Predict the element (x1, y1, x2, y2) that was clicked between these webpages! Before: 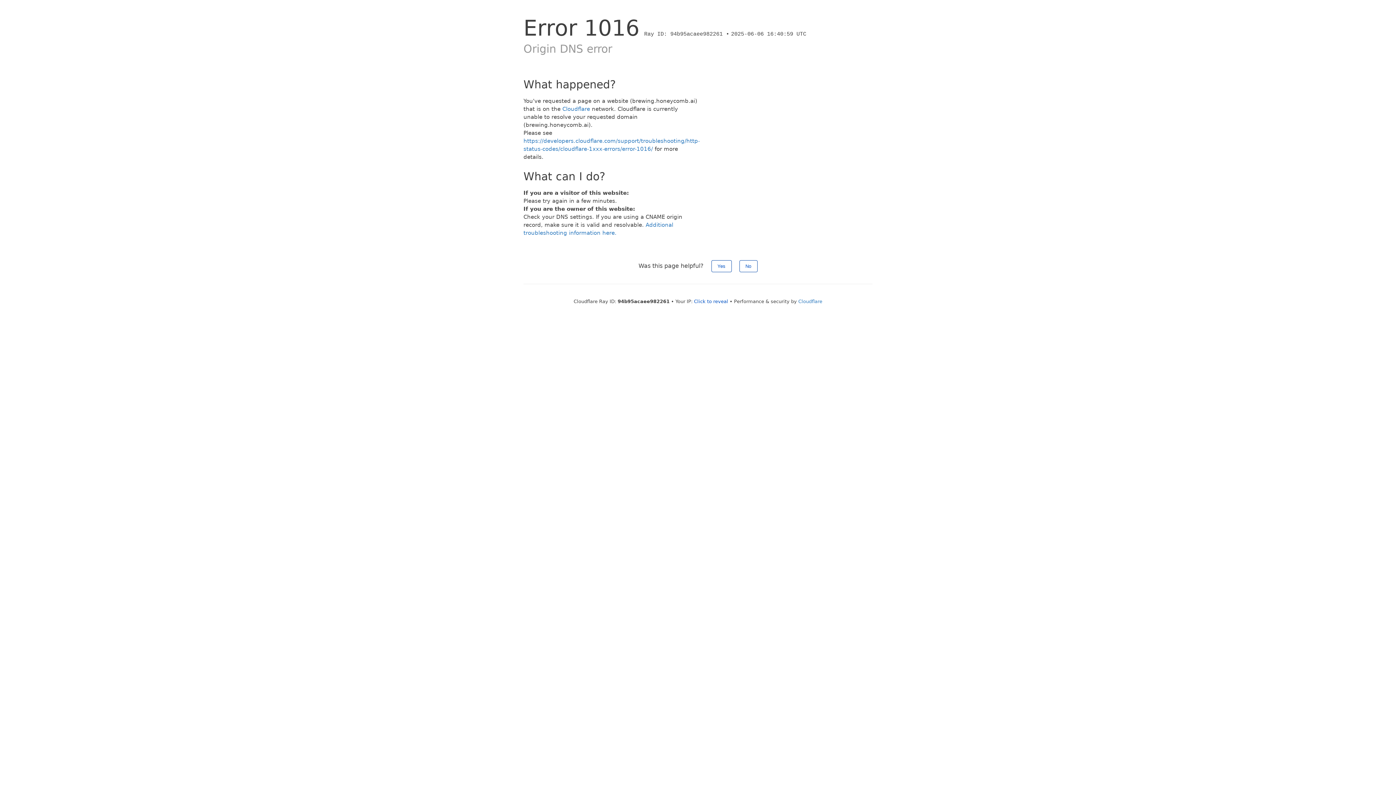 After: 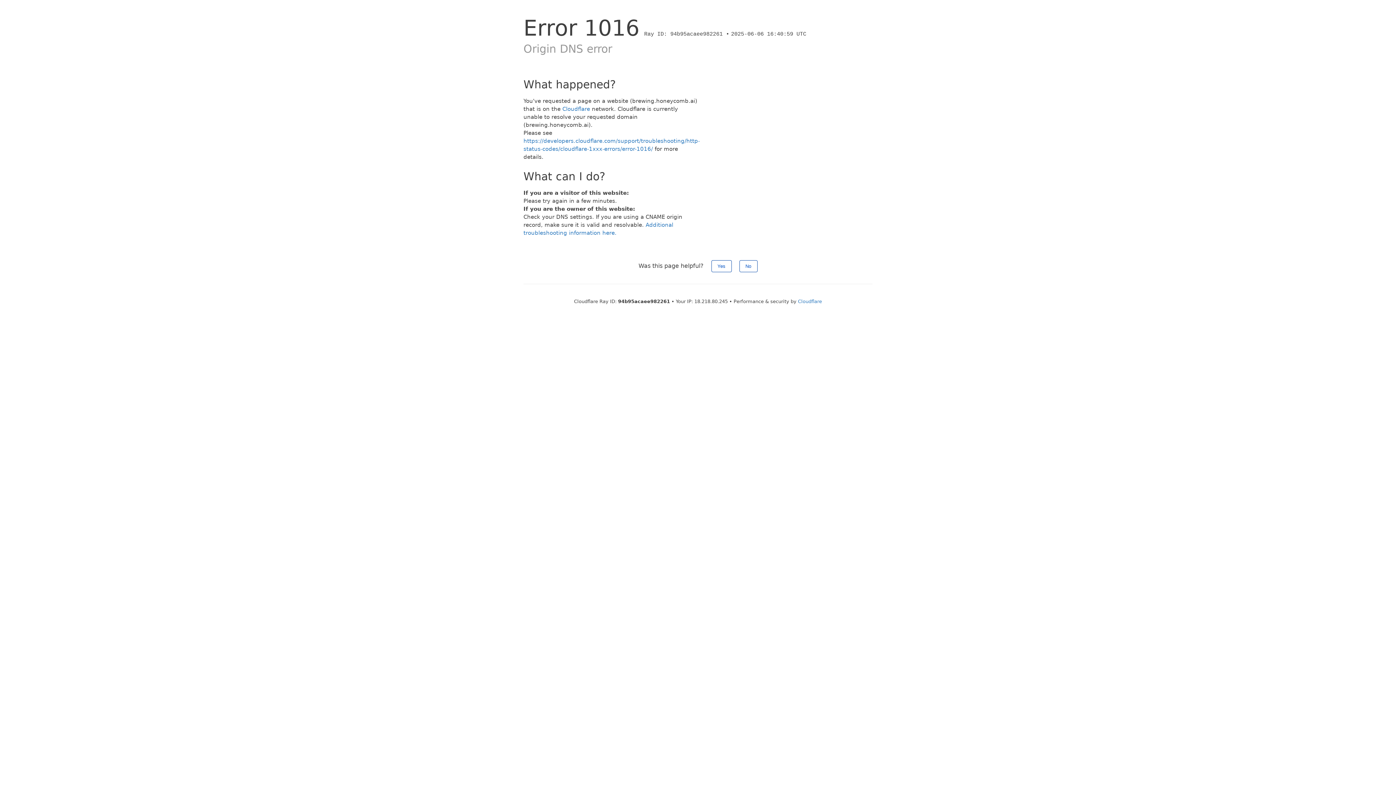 Action: label: Click to reveal bbox: (694, 298, 728, 304)